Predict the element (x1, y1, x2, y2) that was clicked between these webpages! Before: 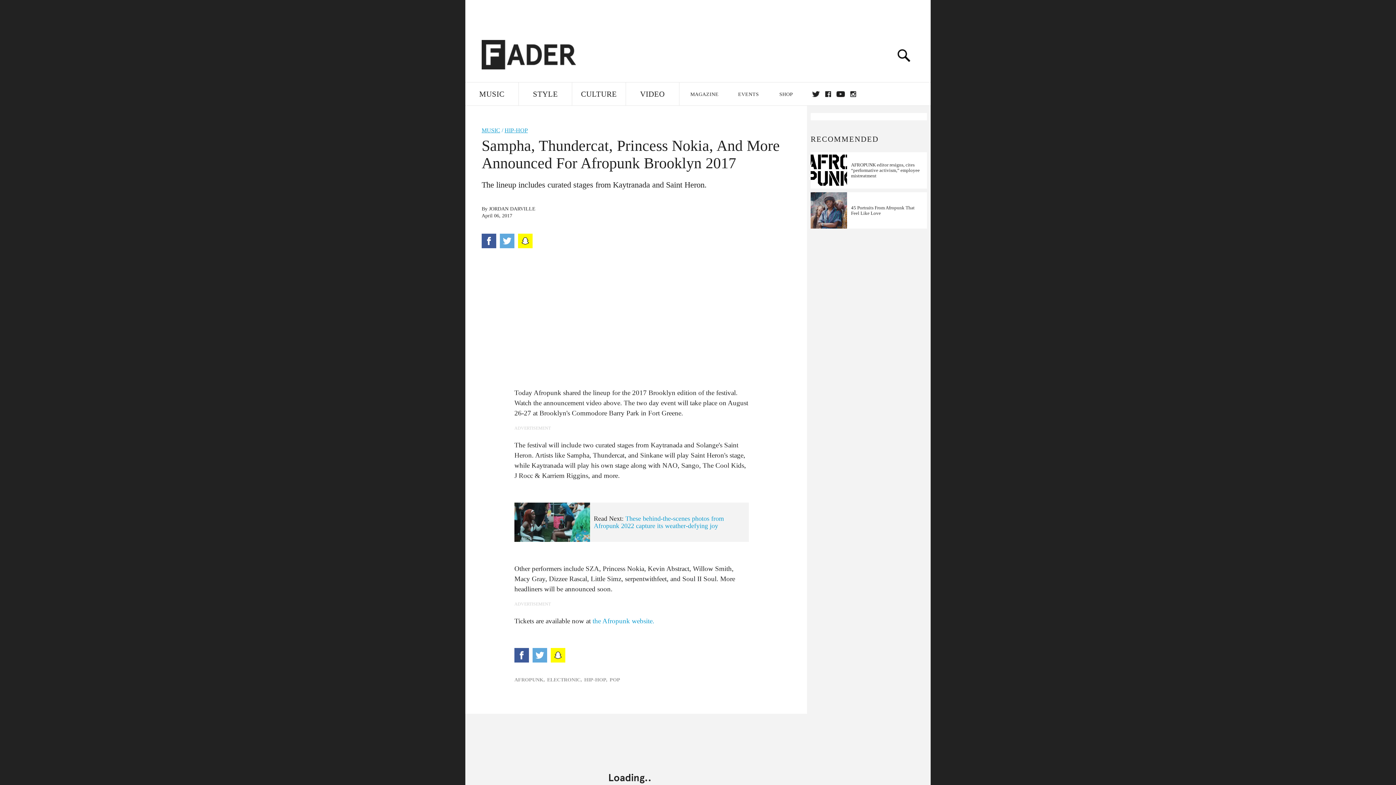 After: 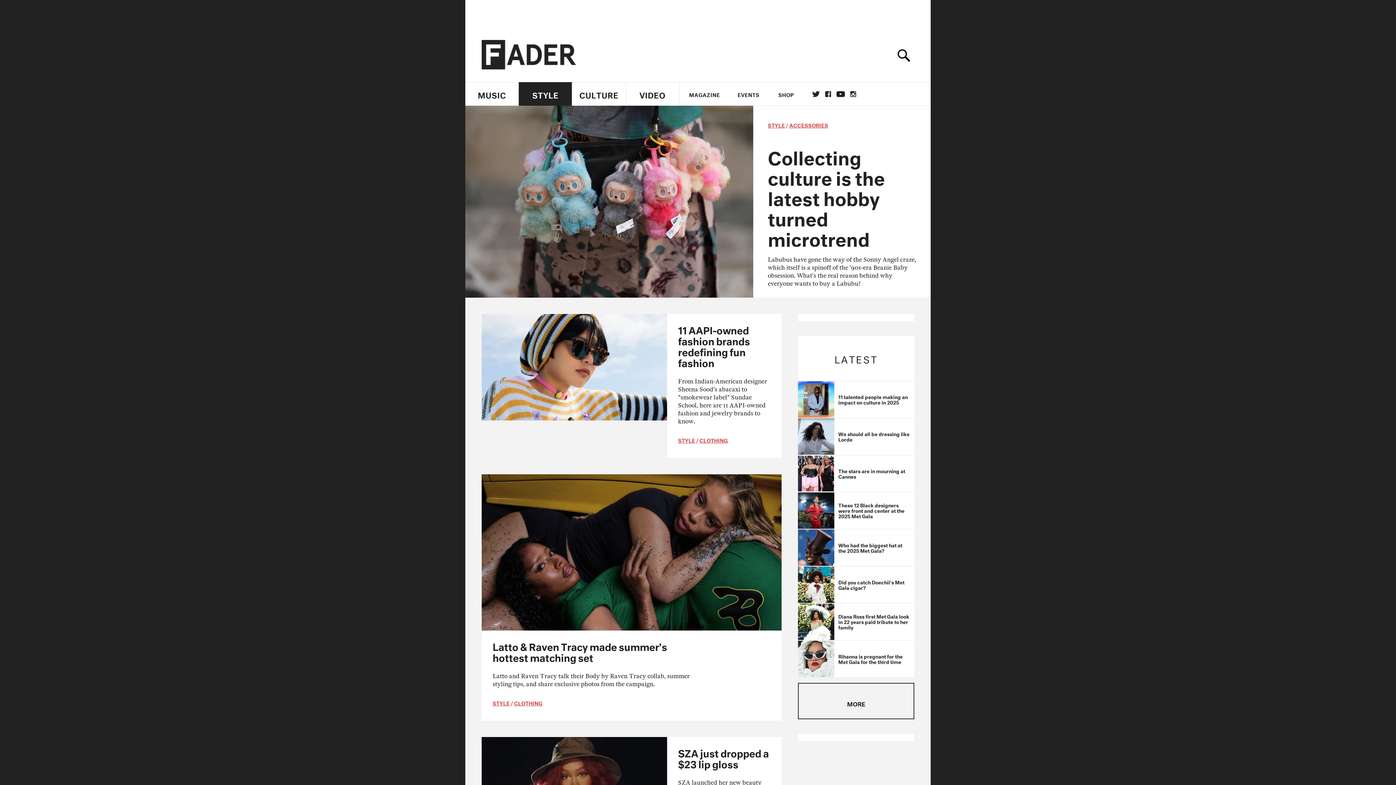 Action: label: STYLE bbox: (518, 82, 572, 106)